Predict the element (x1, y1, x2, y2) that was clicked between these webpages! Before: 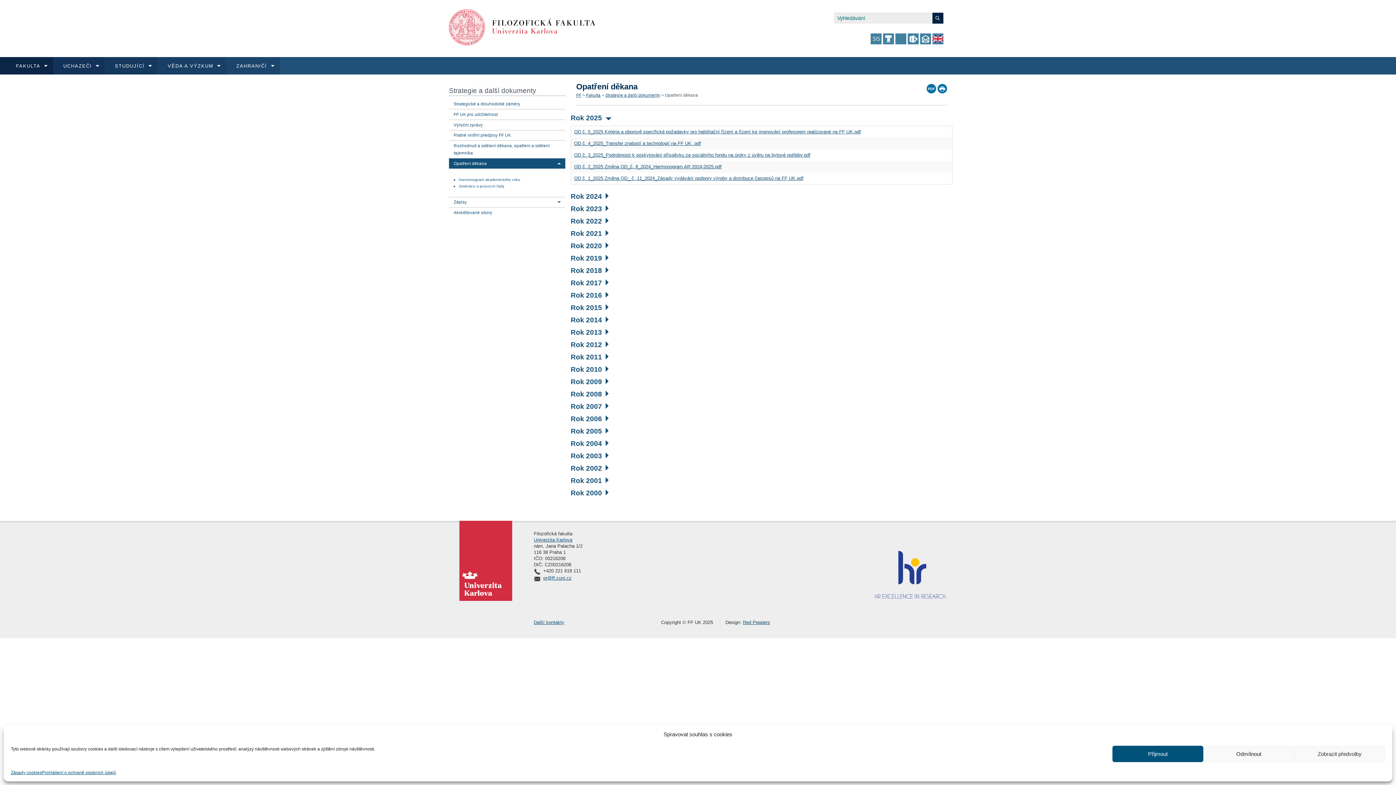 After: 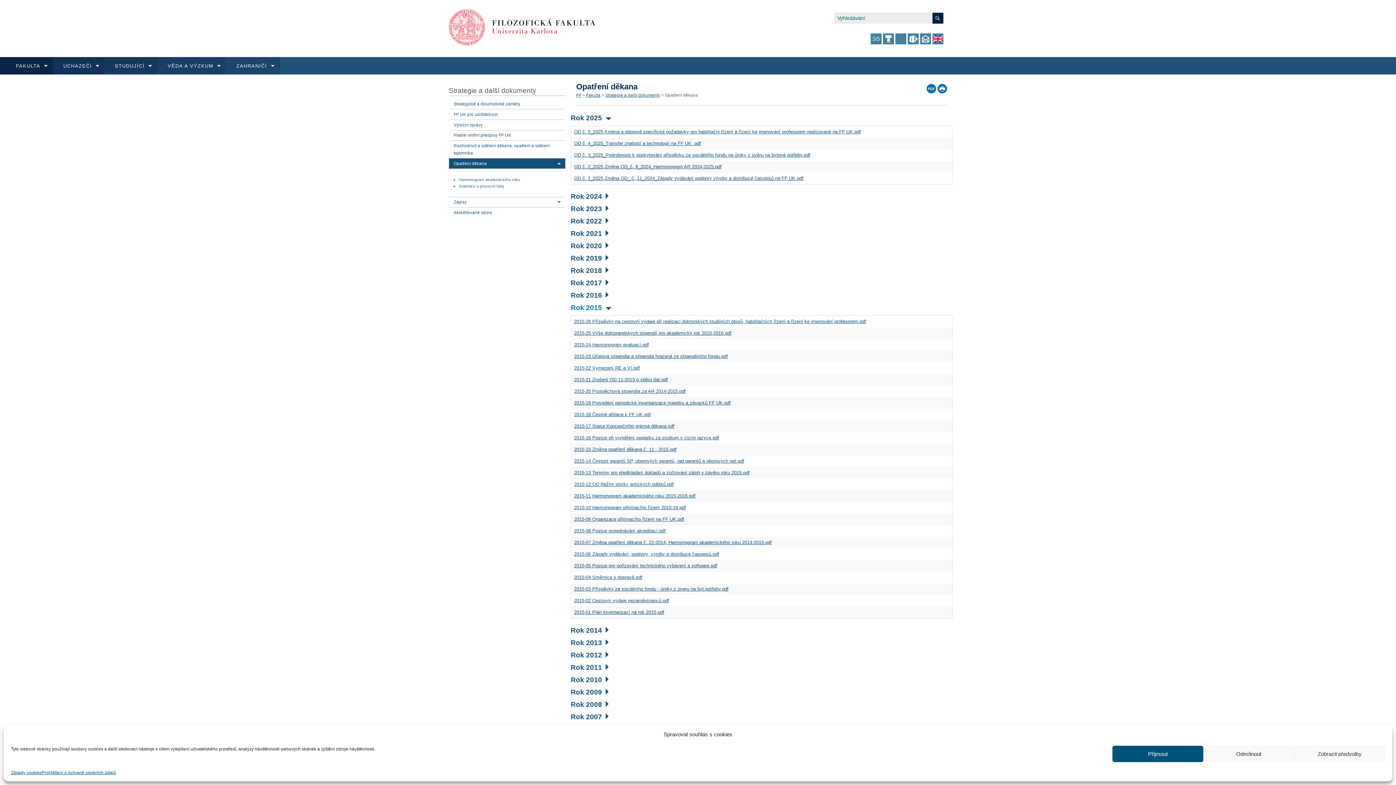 Action: label: Rok 2015 bbox: (570, 304, 608, 311)